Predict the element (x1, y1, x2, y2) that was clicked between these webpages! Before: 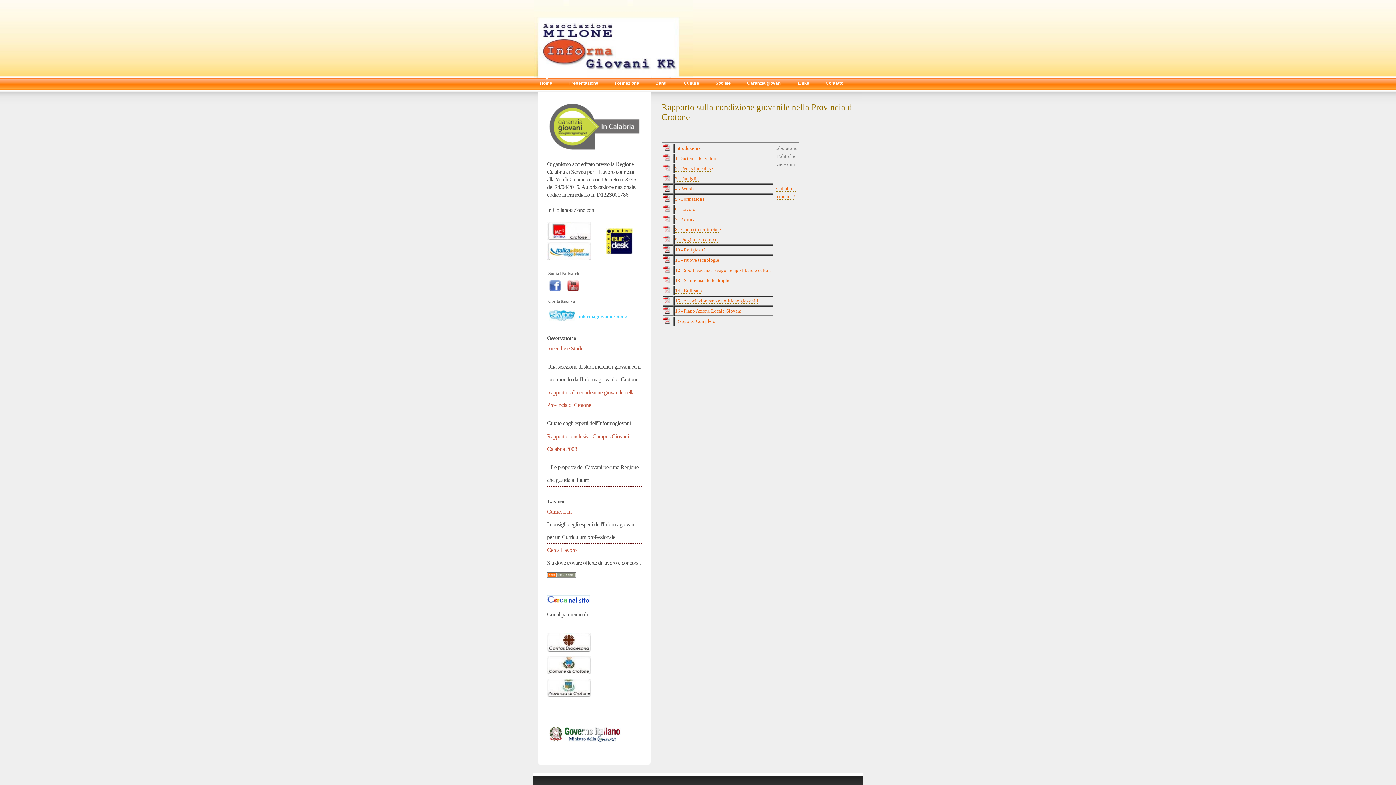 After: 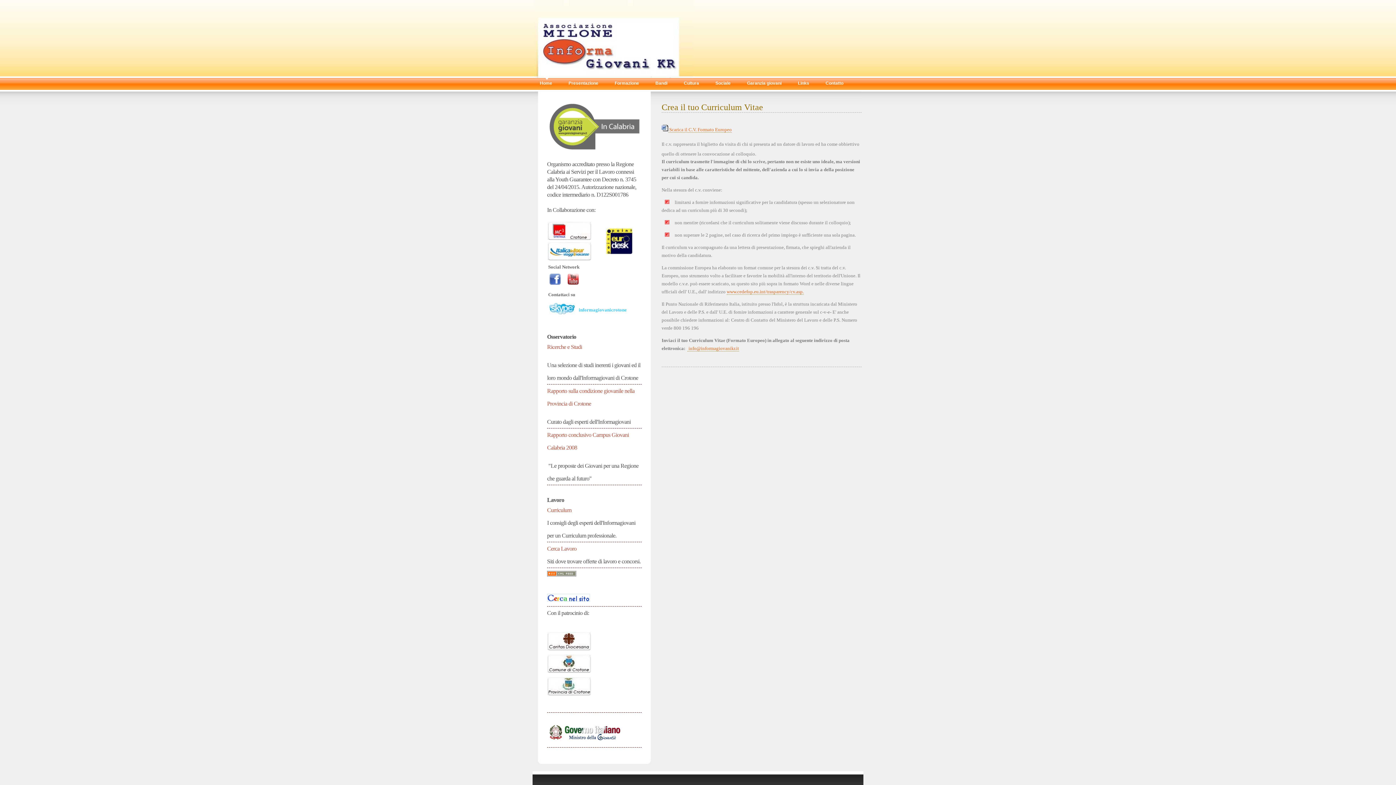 Action: label: Curriculum bbox: (547, 508, 571, 514)